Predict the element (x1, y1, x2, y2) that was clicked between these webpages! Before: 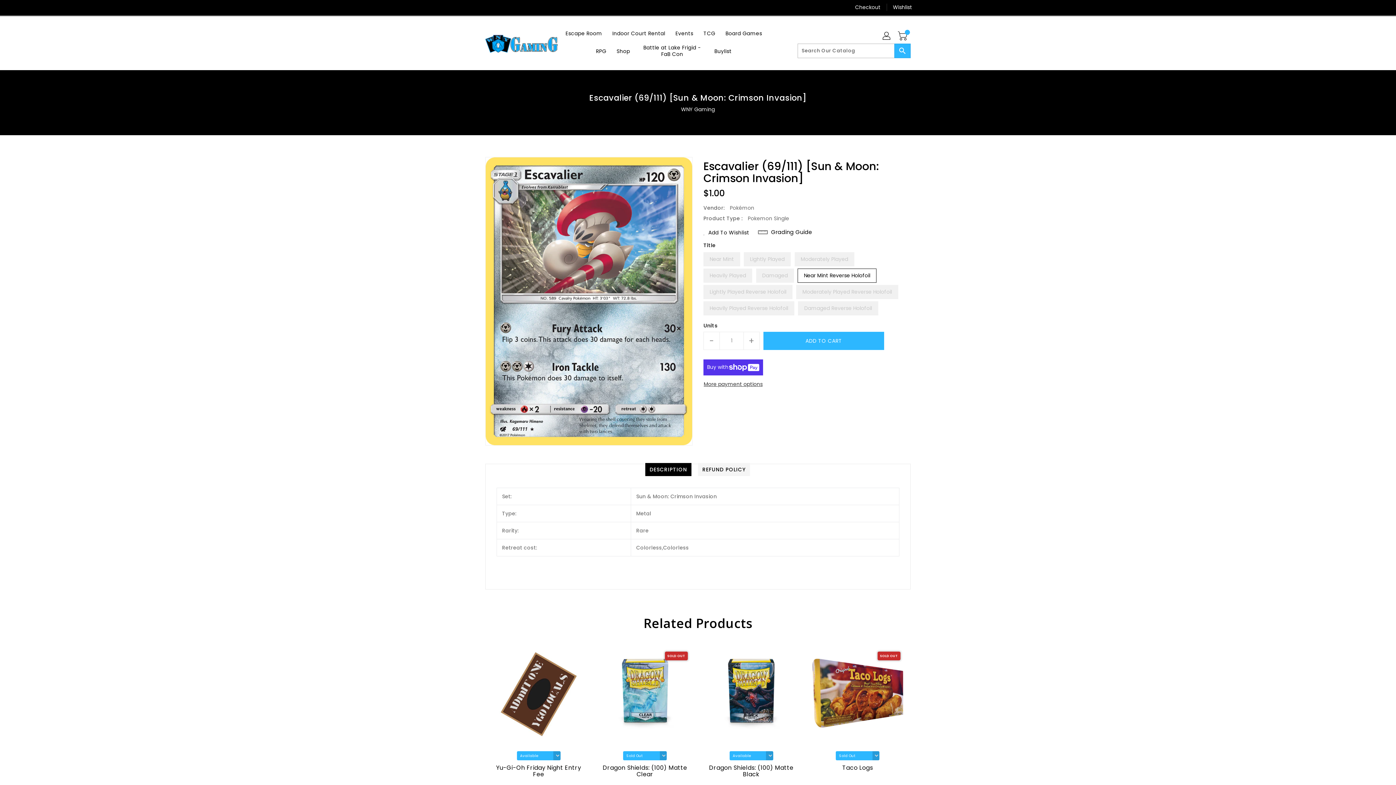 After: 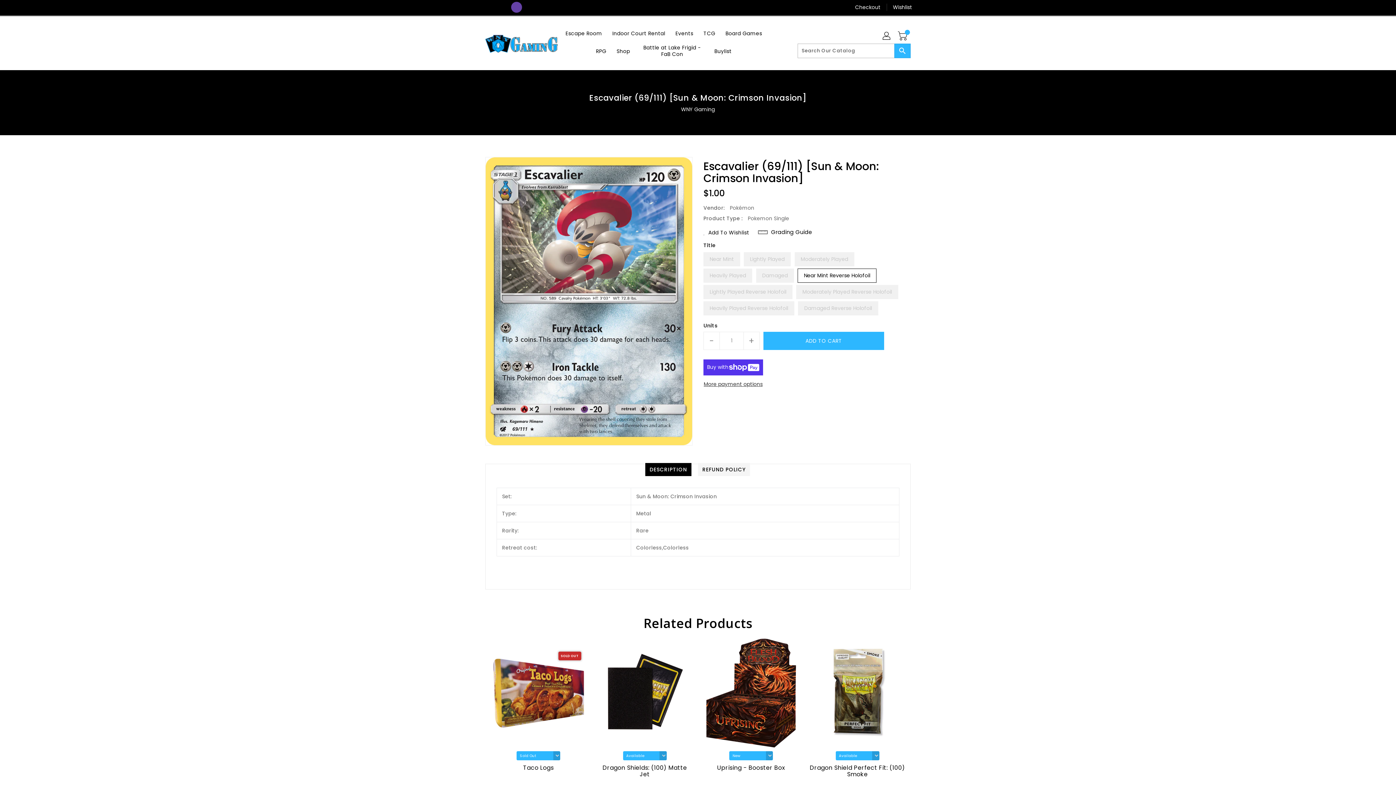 Action: bbox: (511, 1, 522, 12)